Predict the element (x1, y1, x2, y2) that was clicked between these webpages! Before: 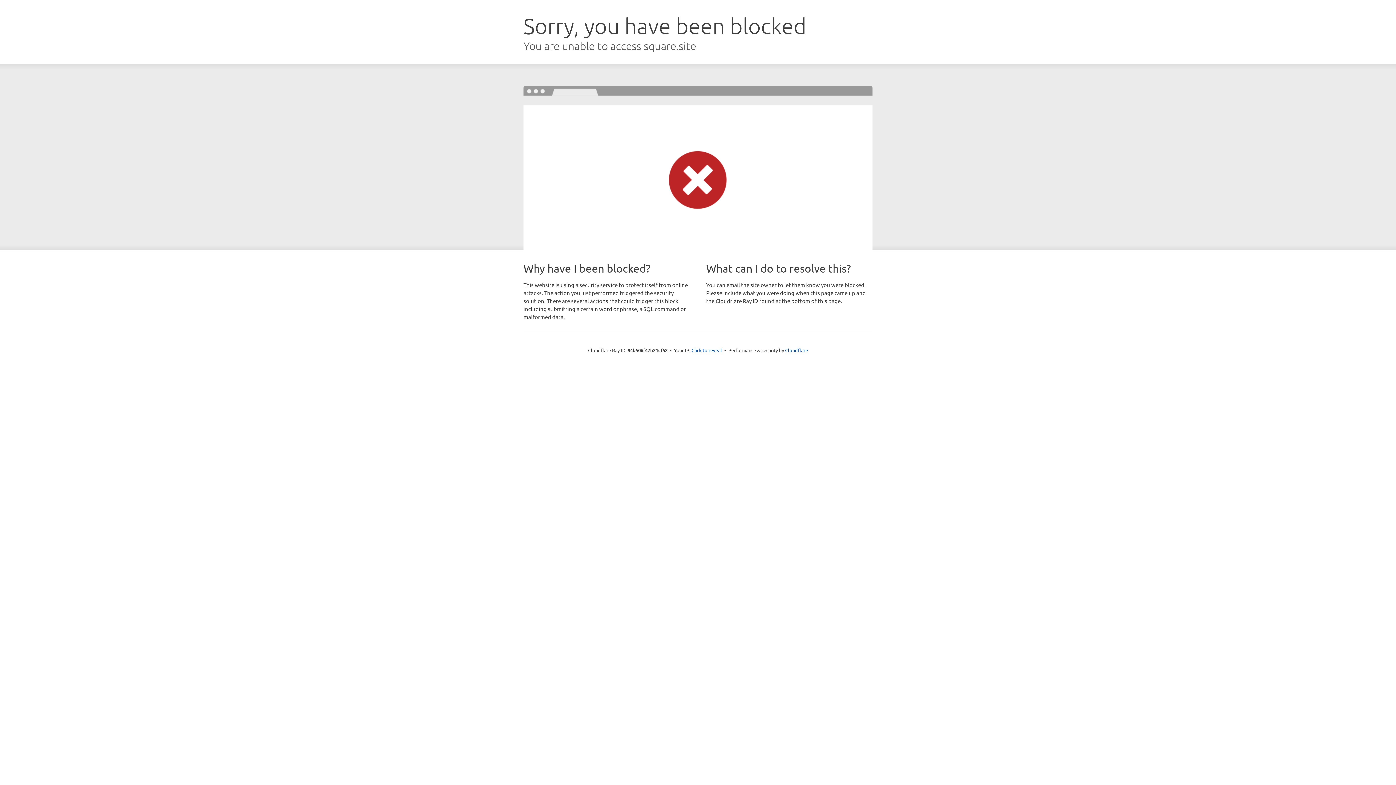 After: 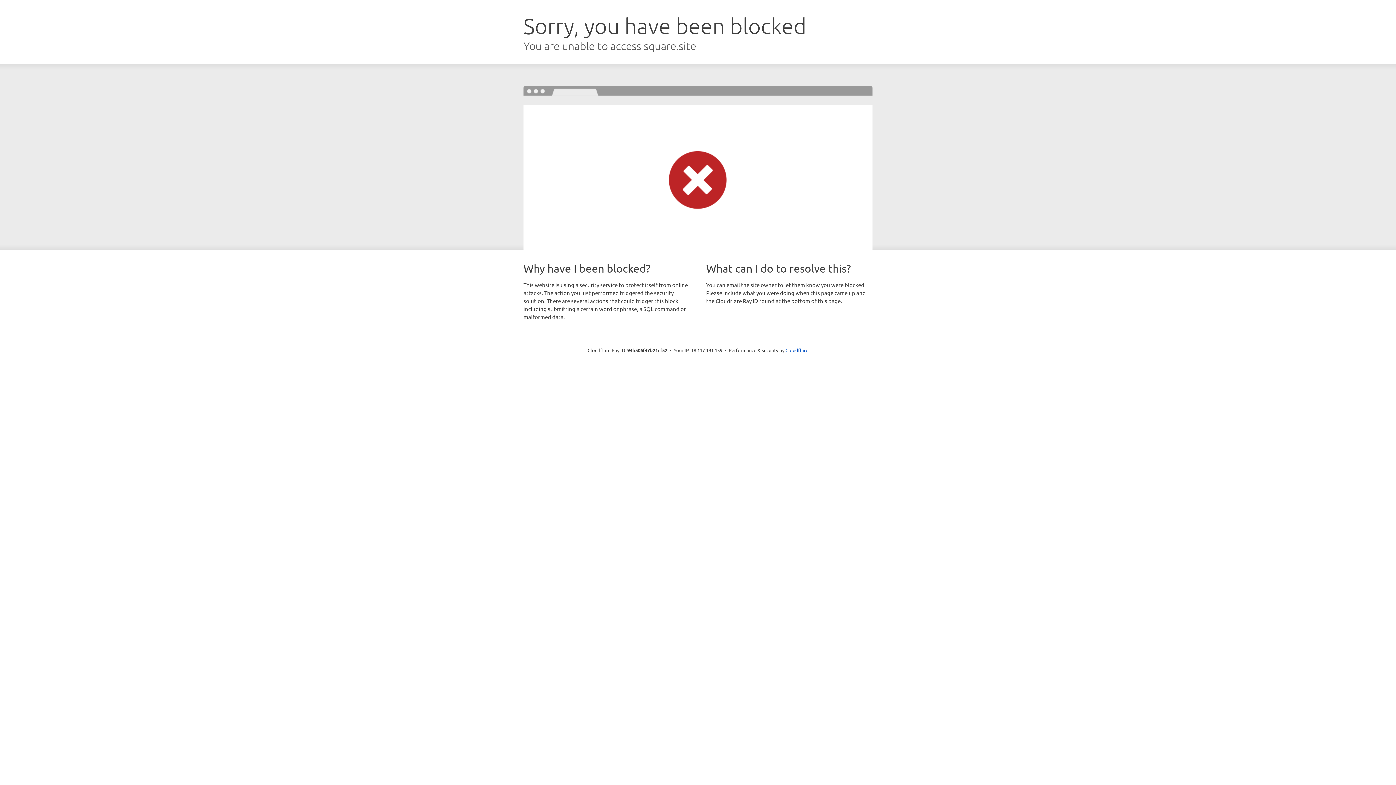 Action: label: Click to reveal bbox: (691, 346, 722, 353)